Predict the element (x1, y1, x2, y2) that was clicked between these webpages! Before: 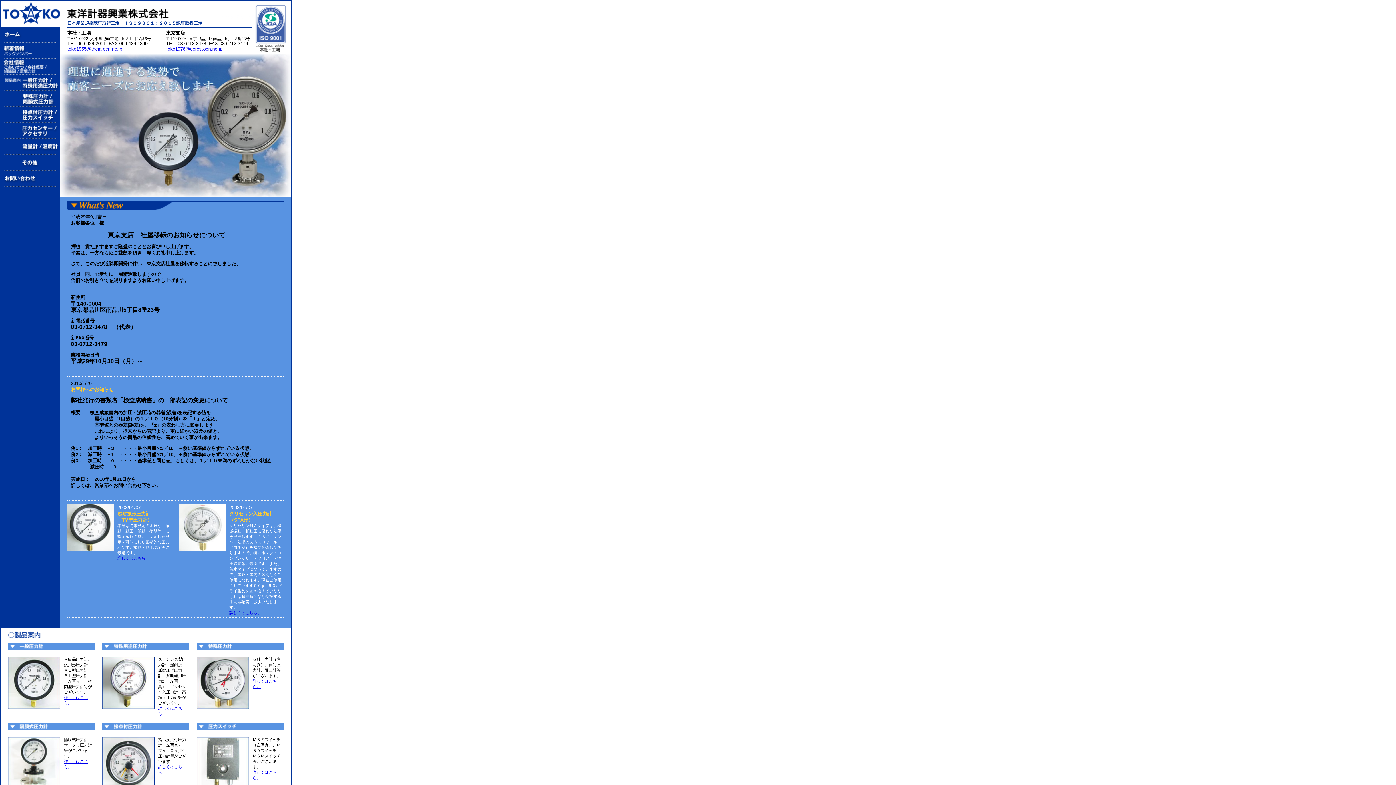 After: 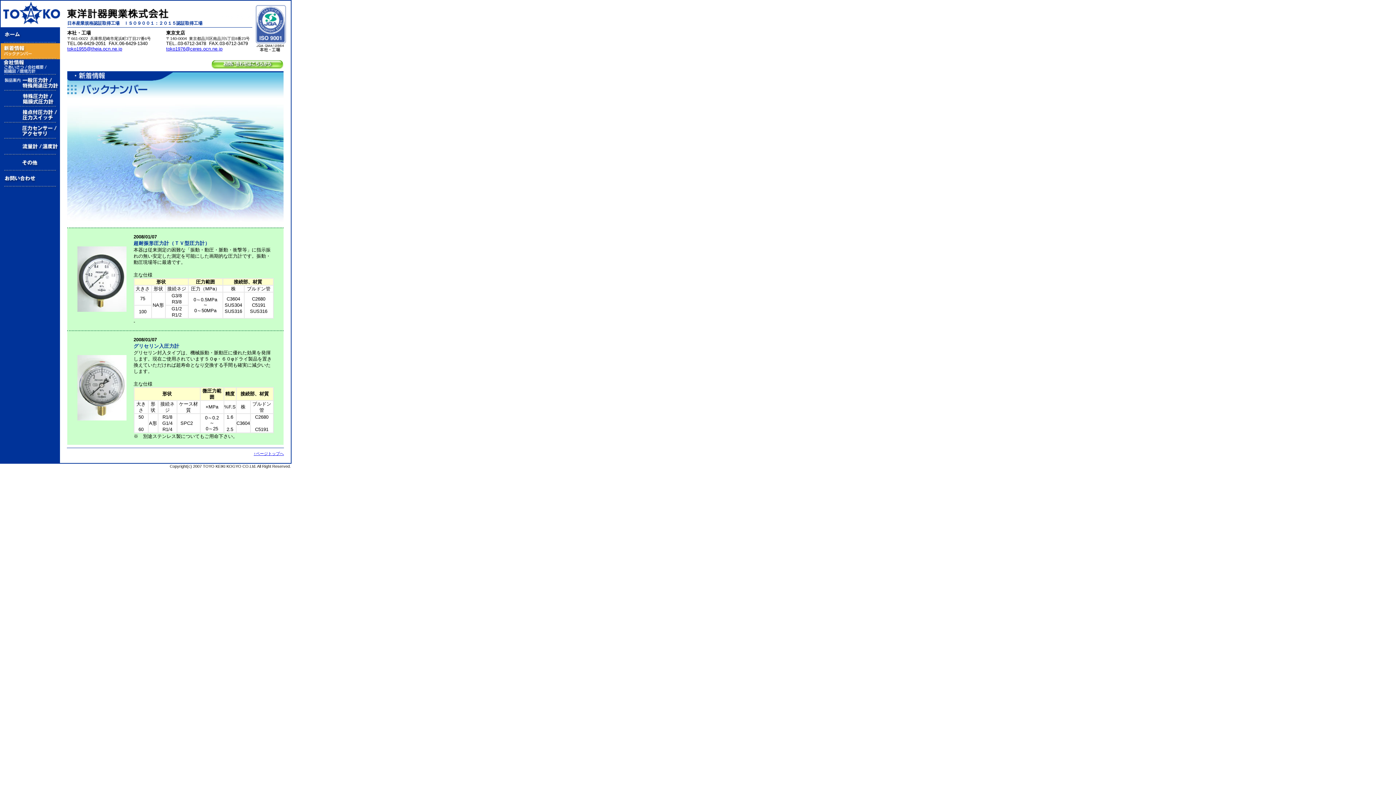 Action: label: 詳しくはこちら。 bbox: (229, 610, 261, 615)